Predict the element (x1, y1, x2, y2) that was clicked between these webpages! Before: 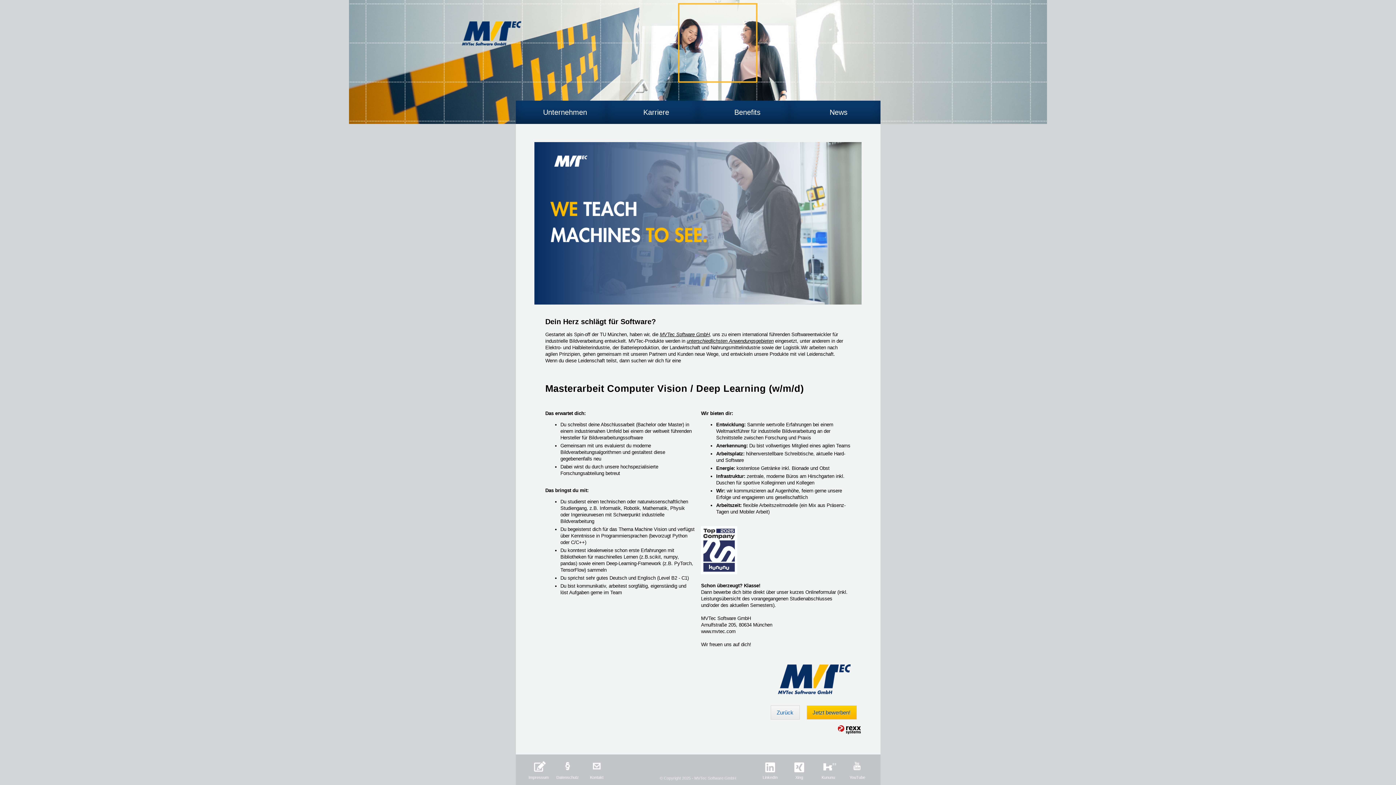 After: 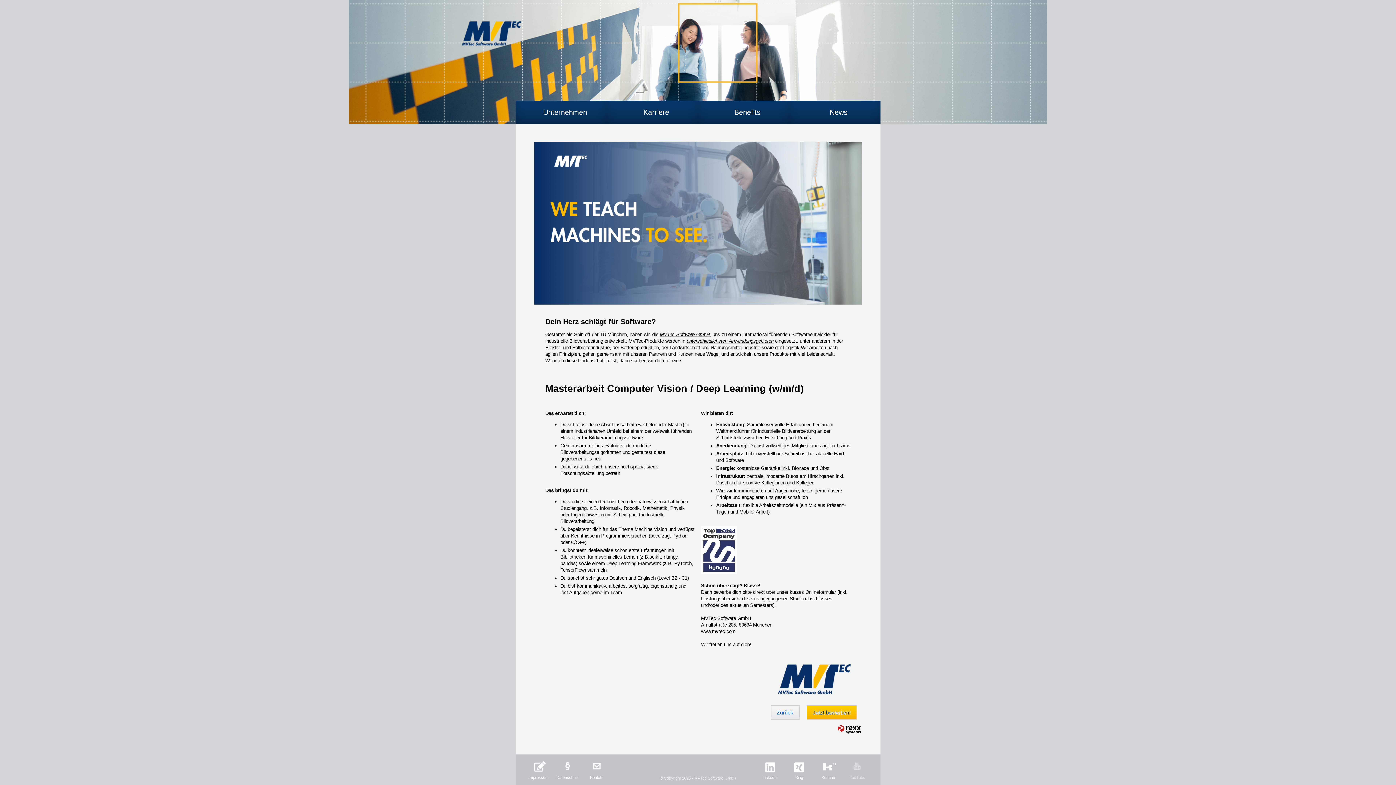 Action: bbox: (843, 759, 872, 780) label: YouTube